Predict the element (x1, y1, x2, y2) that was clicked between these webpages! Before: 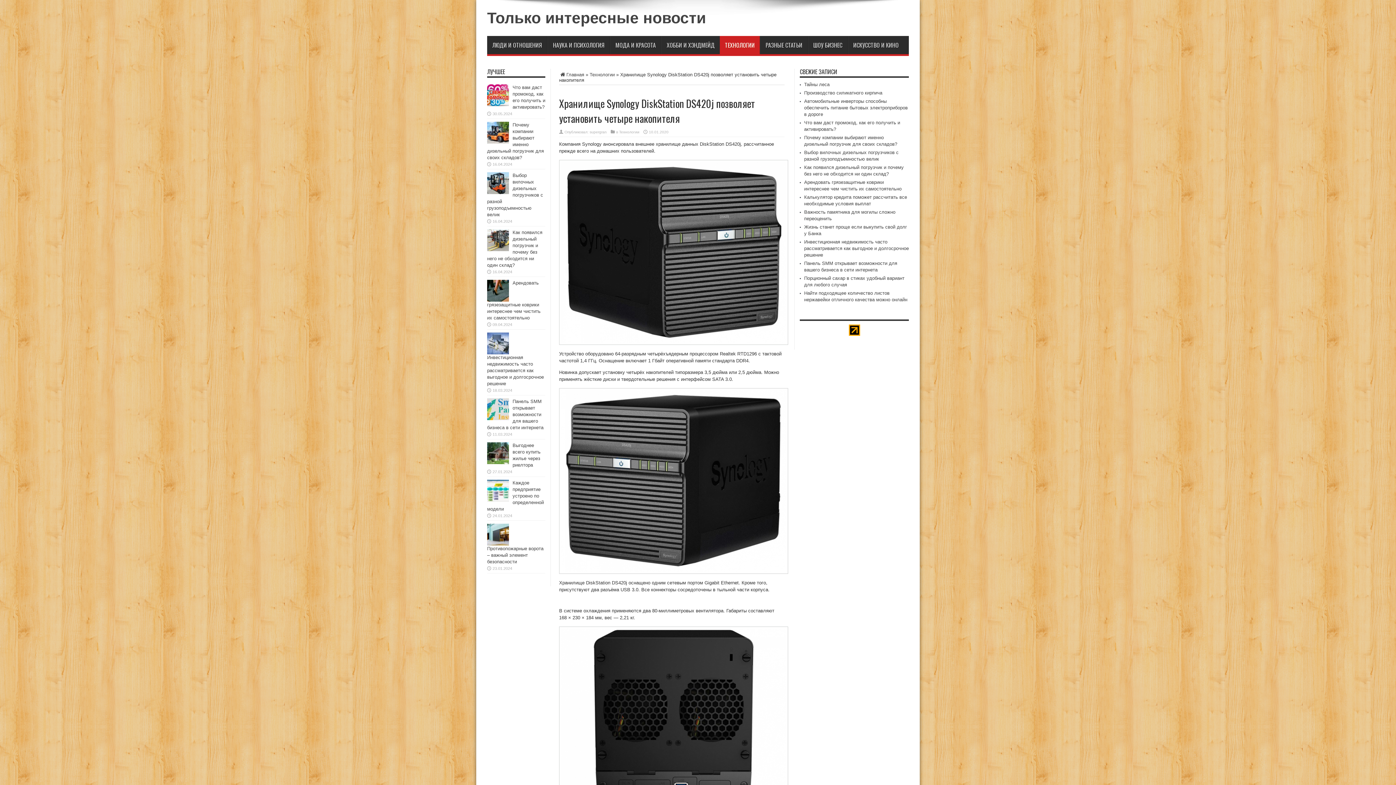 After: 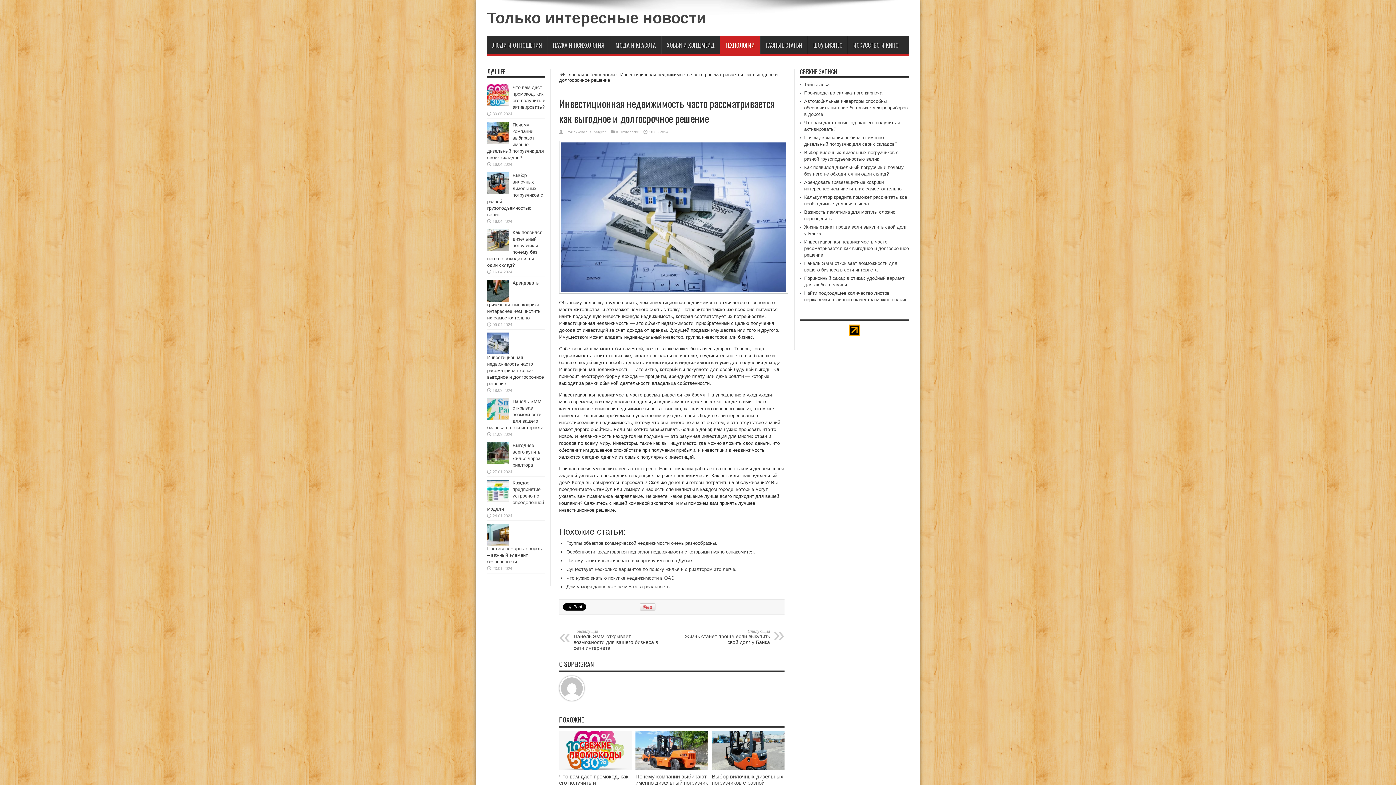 Action: bbox: (487, 354, 544, 386) label: Инвестиционная недвижимость часто рассматривается как выгодное и долгосрочное решение